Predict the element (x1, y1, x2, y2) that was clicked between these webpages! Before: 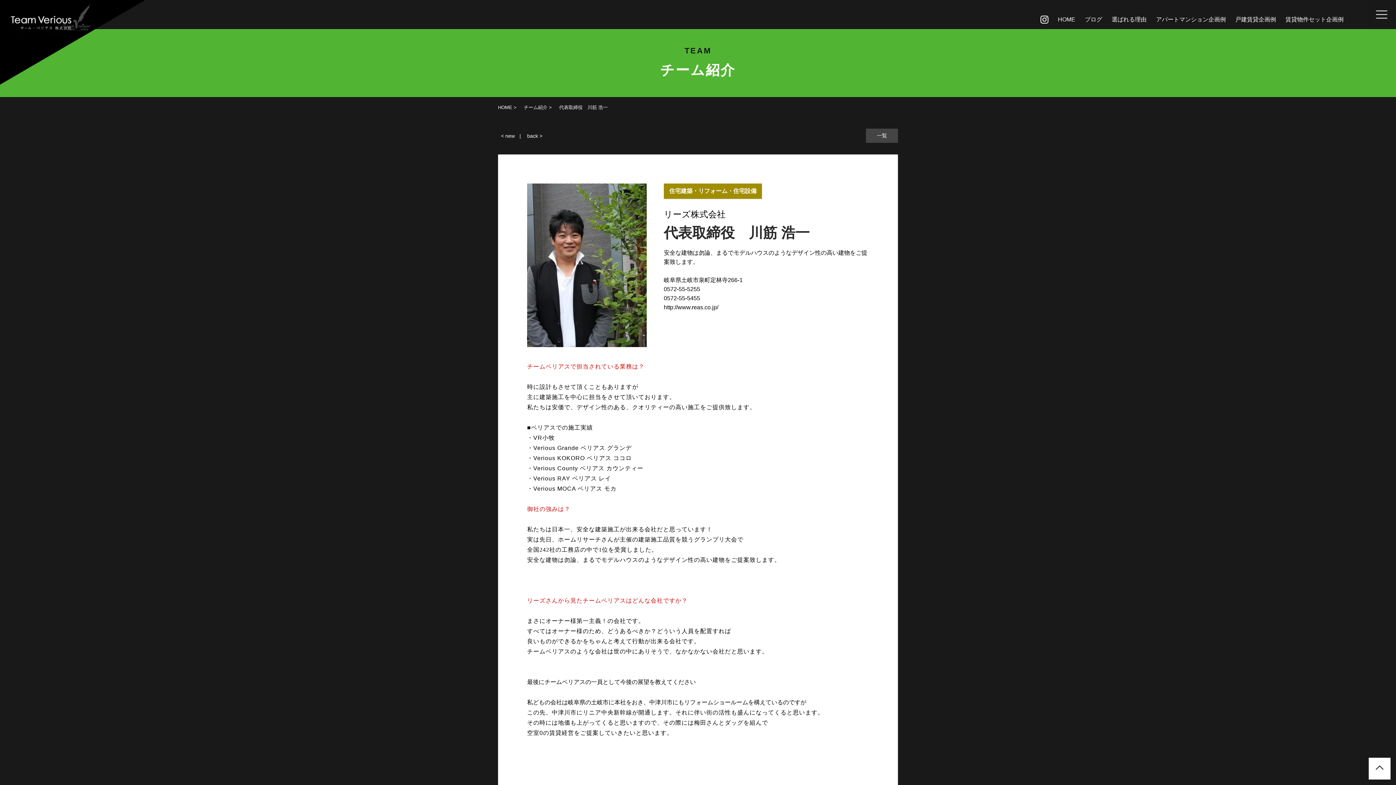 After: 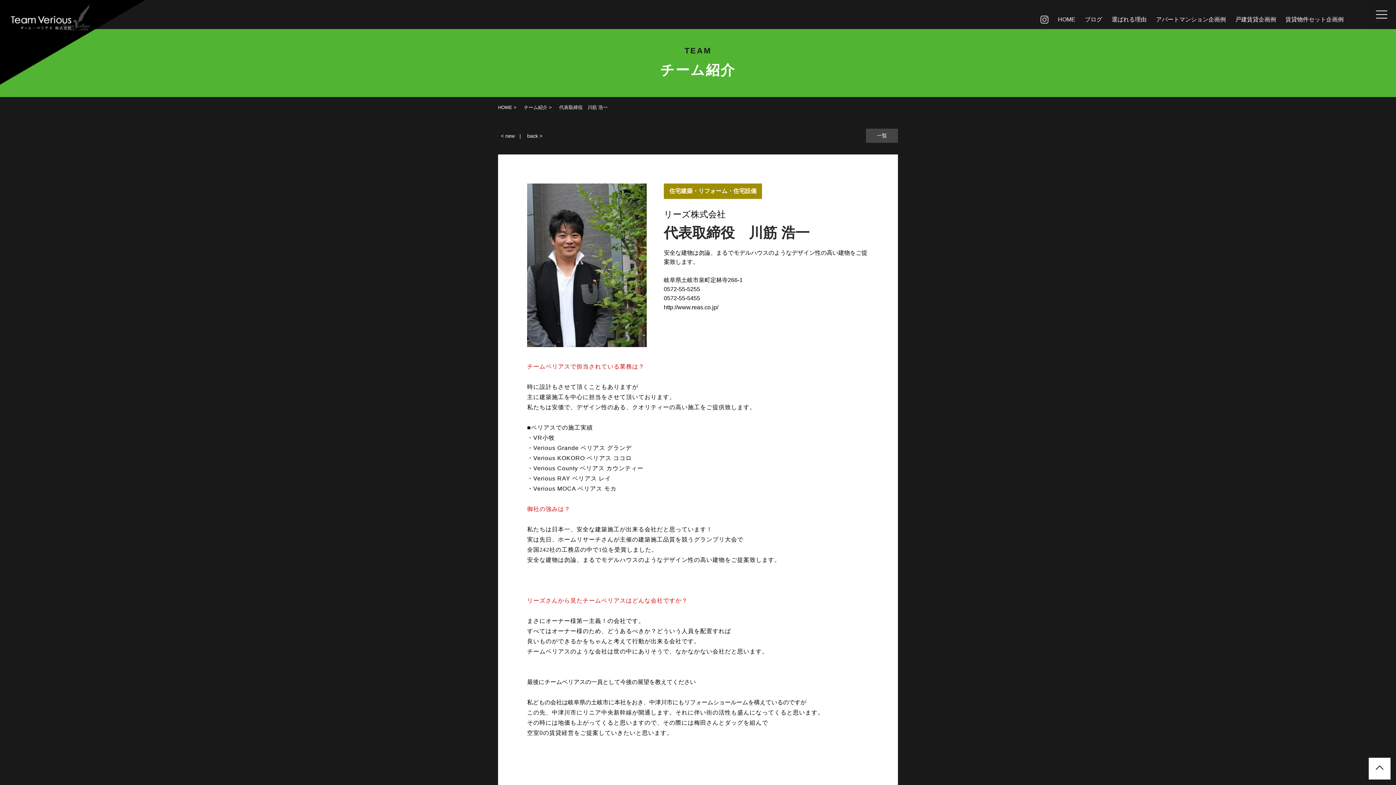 Action: bbox: (1037, 9, 1052, 27)